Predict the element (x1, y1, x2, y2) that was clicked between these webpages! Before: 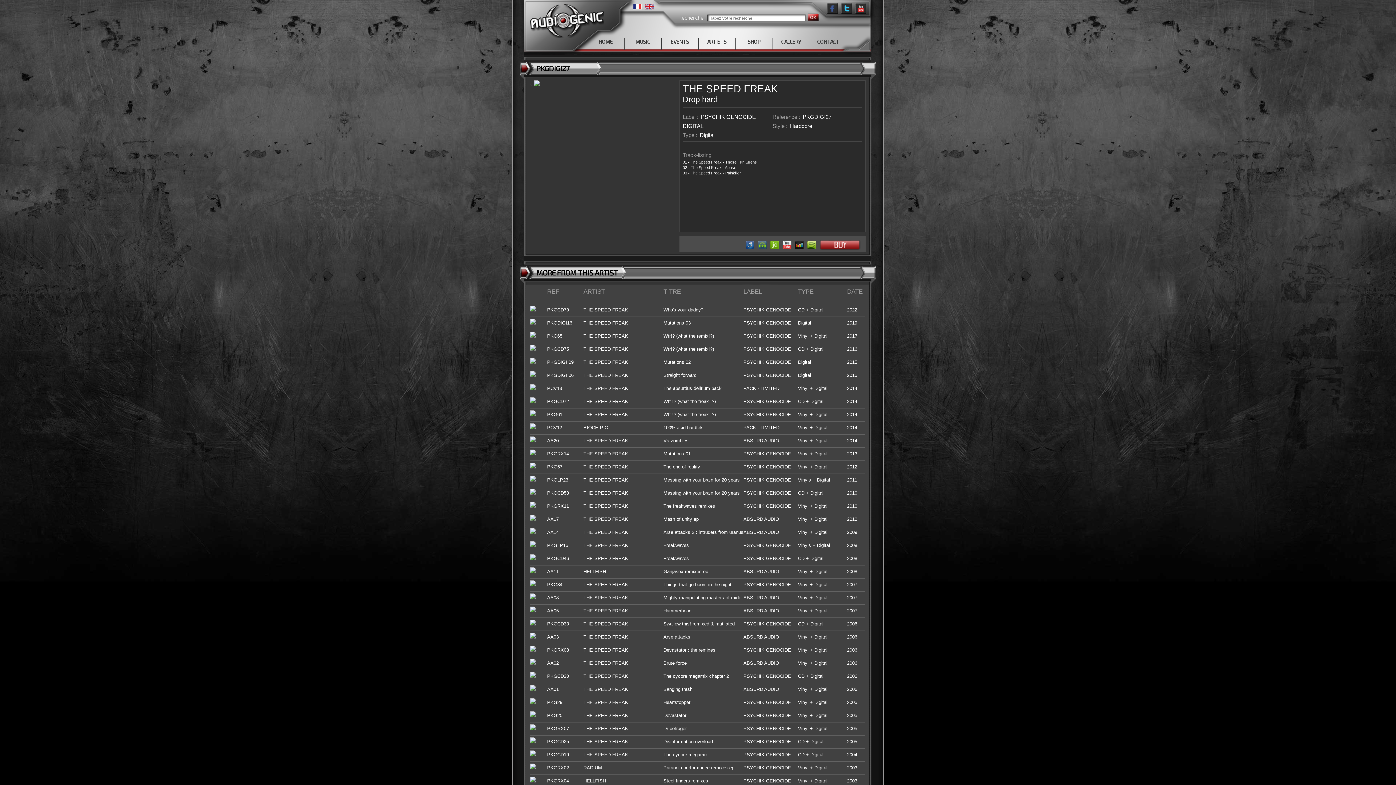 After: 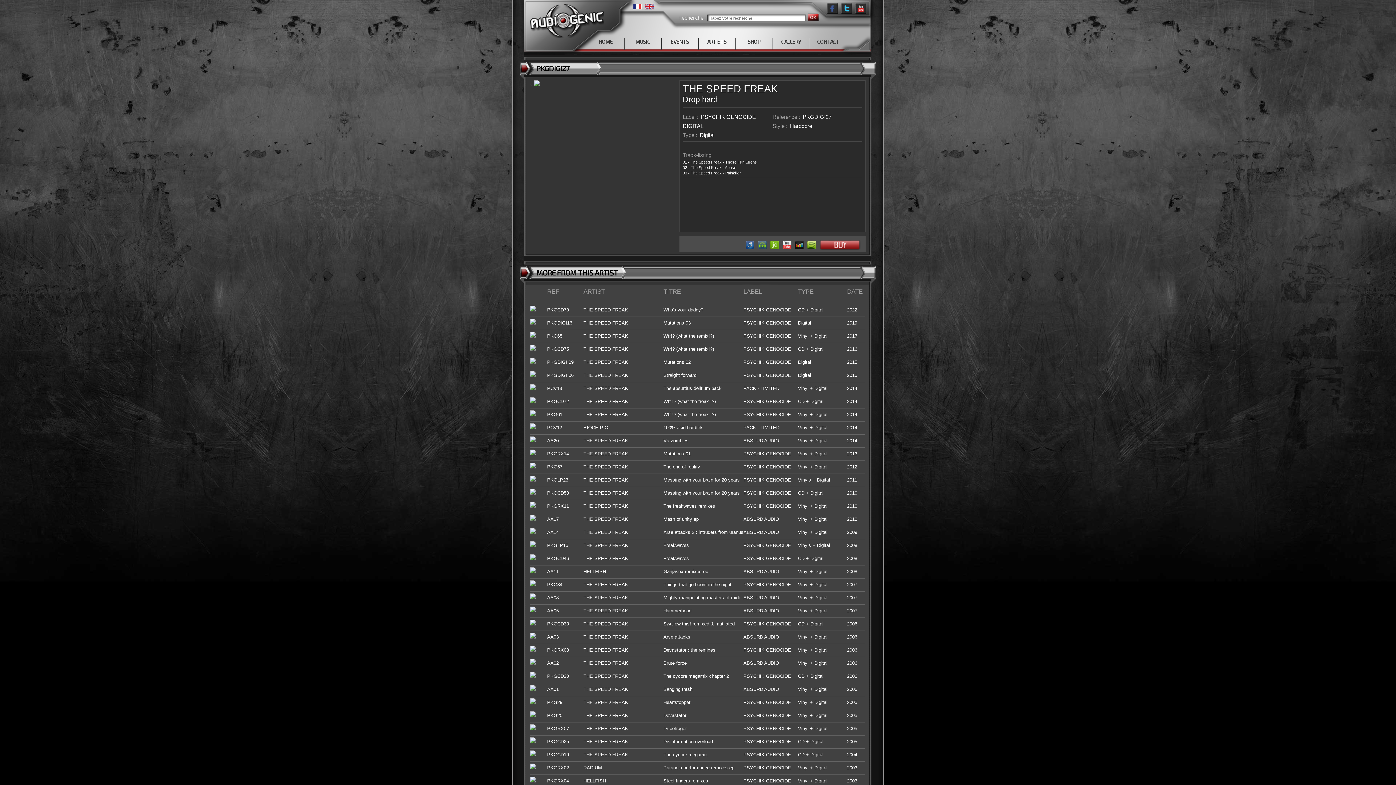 Action: bbox: (820, 246, 861, 251)